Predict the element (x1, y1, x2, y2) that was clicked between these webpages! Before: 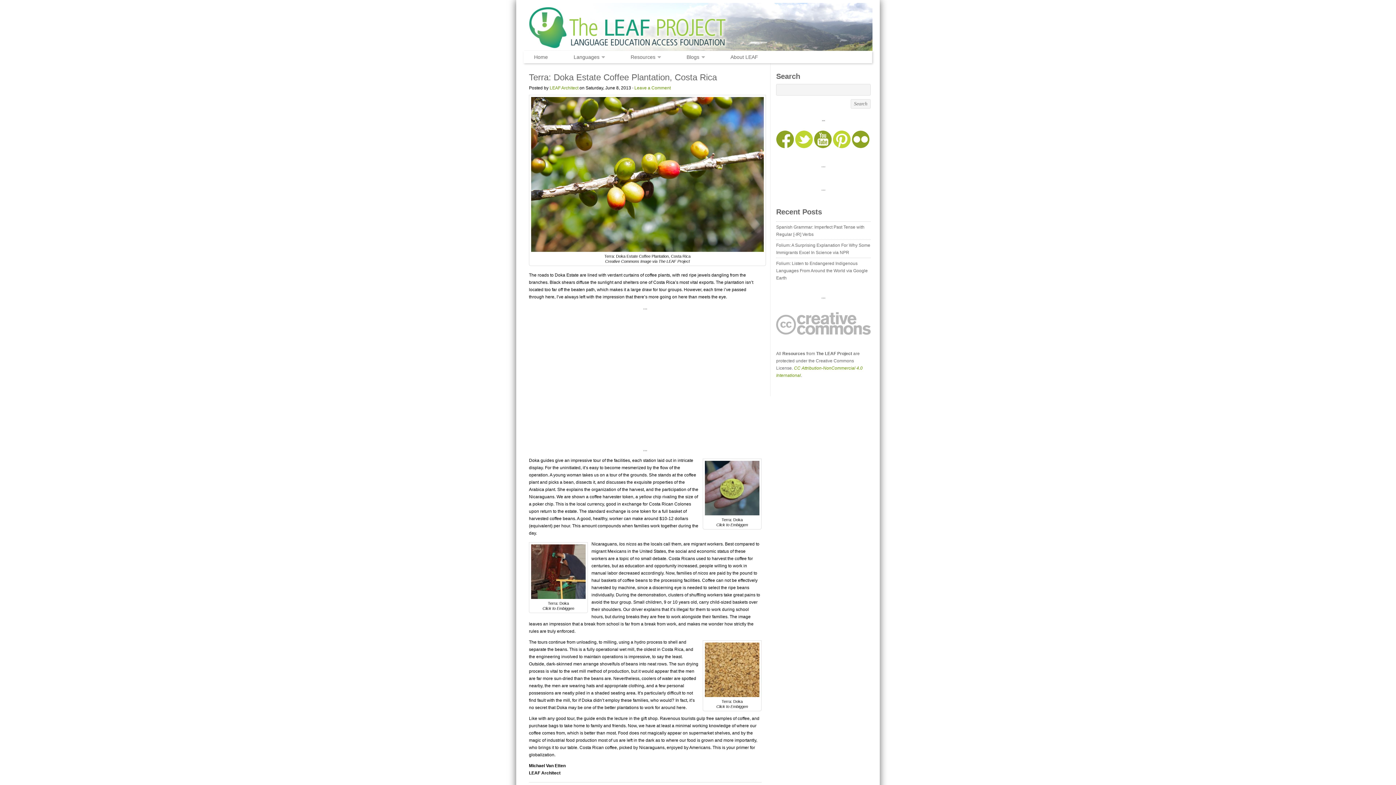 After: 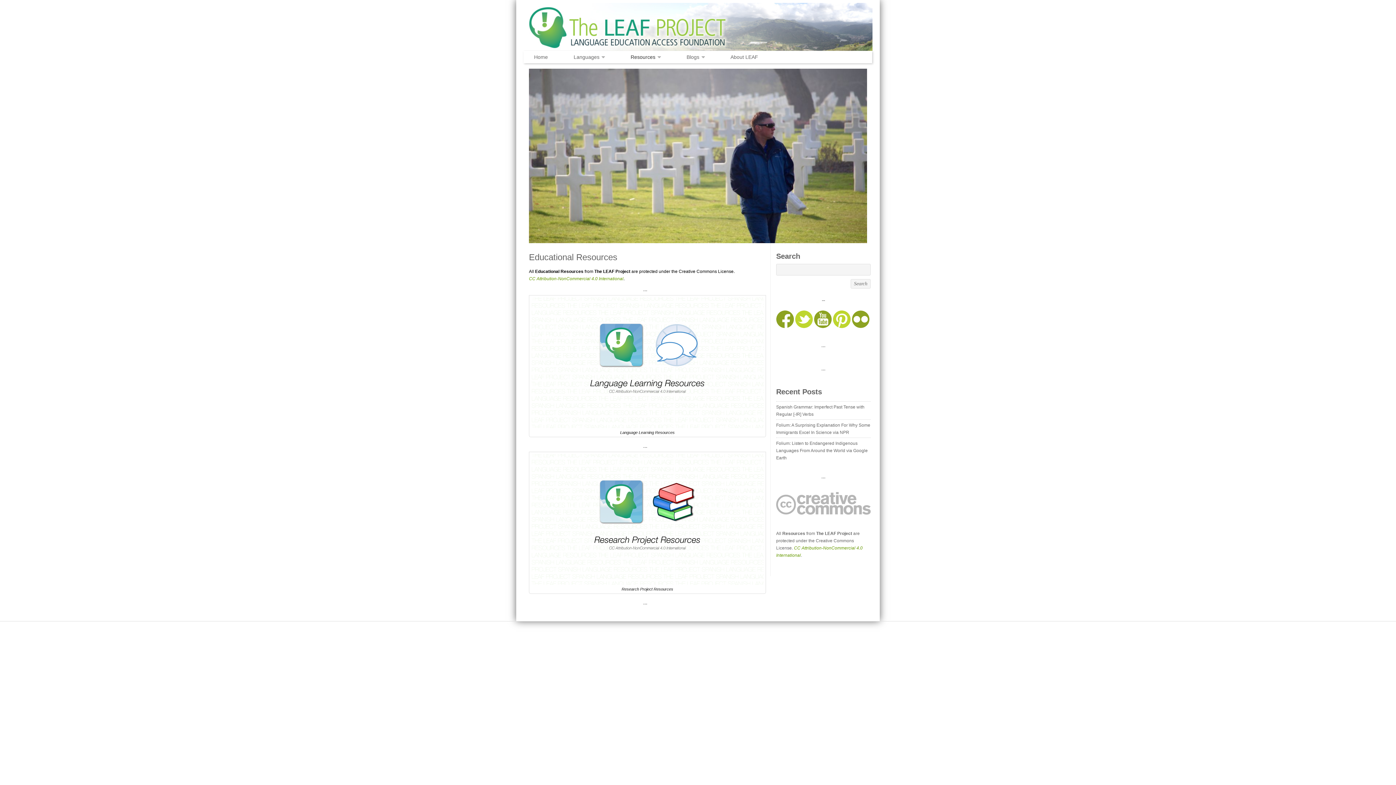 Action: bbox: (627, 50, 664, 63) label: Resources
»
»